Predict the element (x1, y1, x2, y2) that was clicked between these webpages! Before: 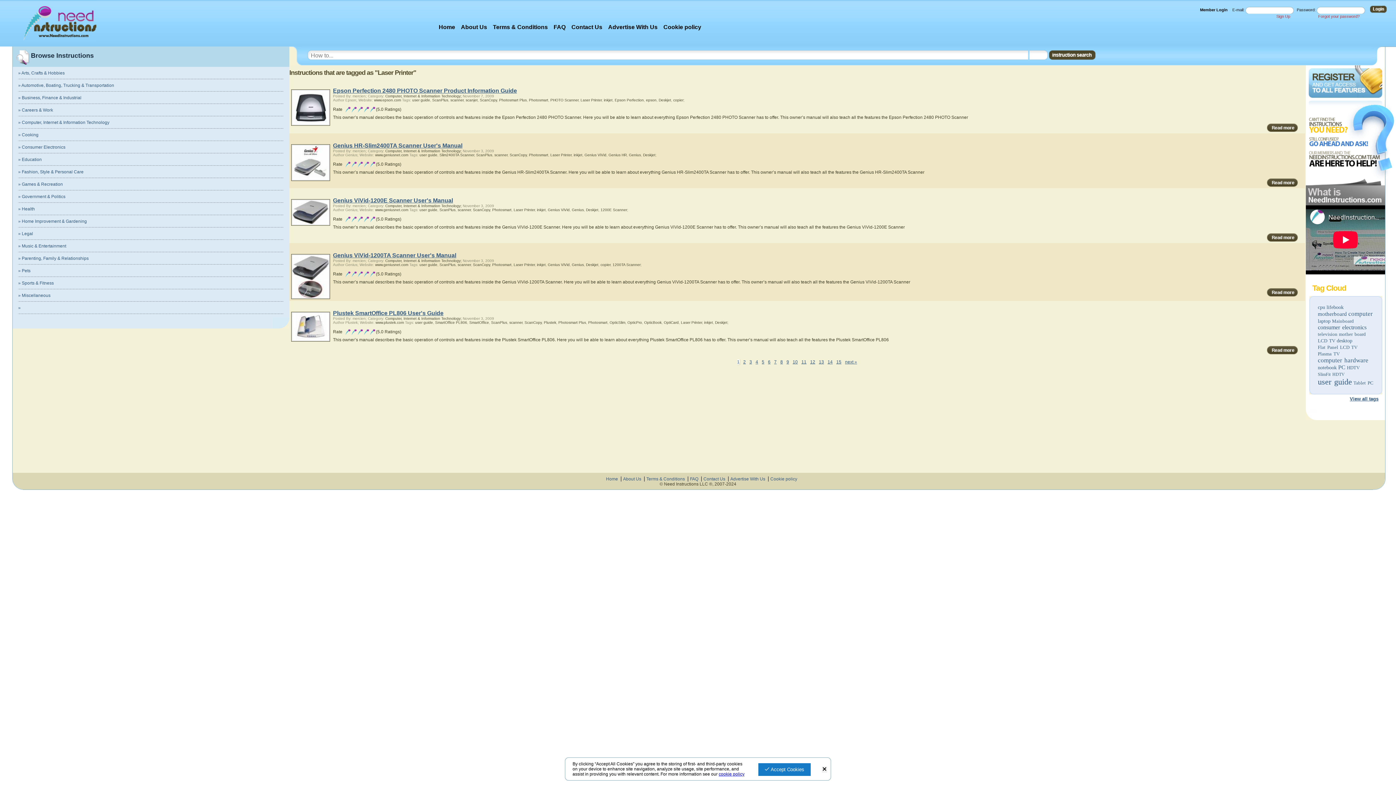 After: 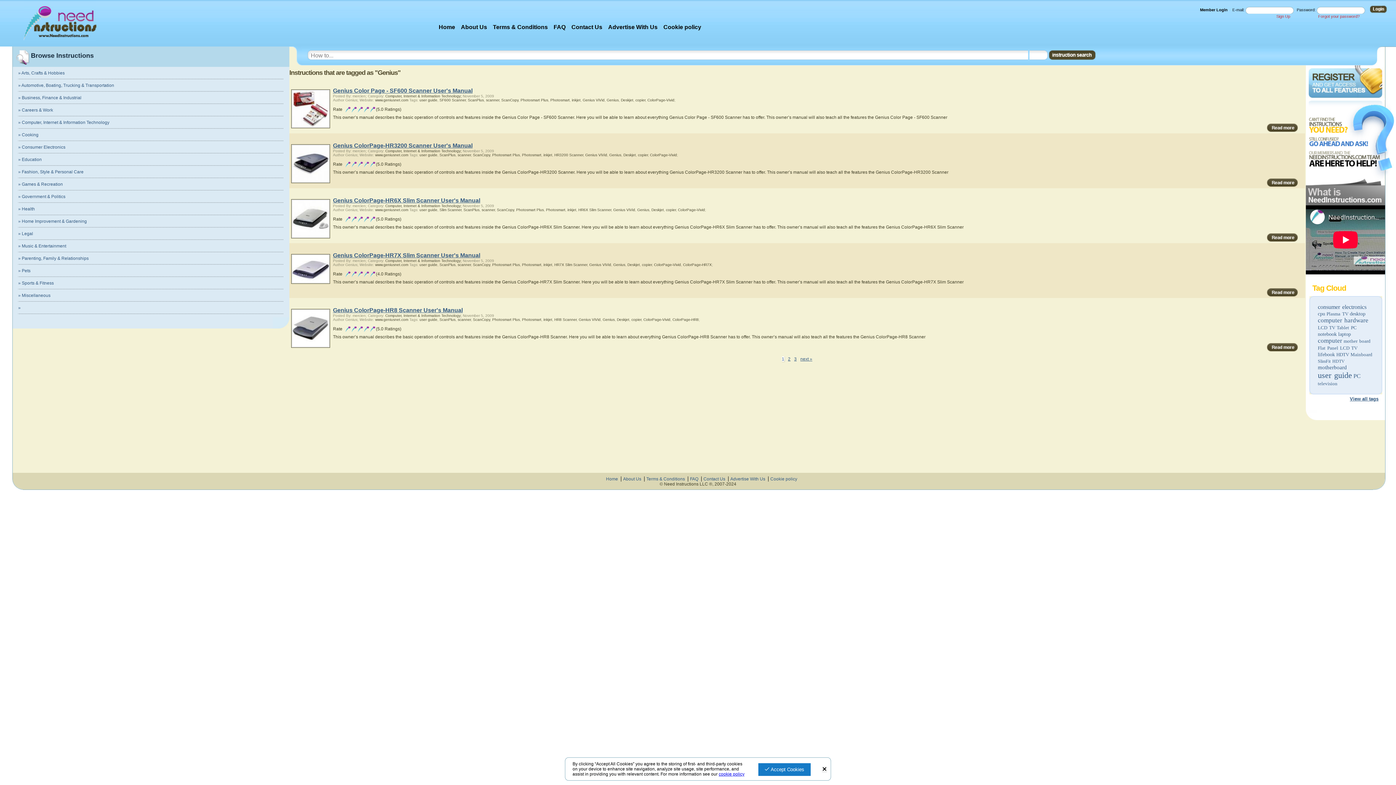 Action: bbox: (572, 262, 584, 266) label: Genius